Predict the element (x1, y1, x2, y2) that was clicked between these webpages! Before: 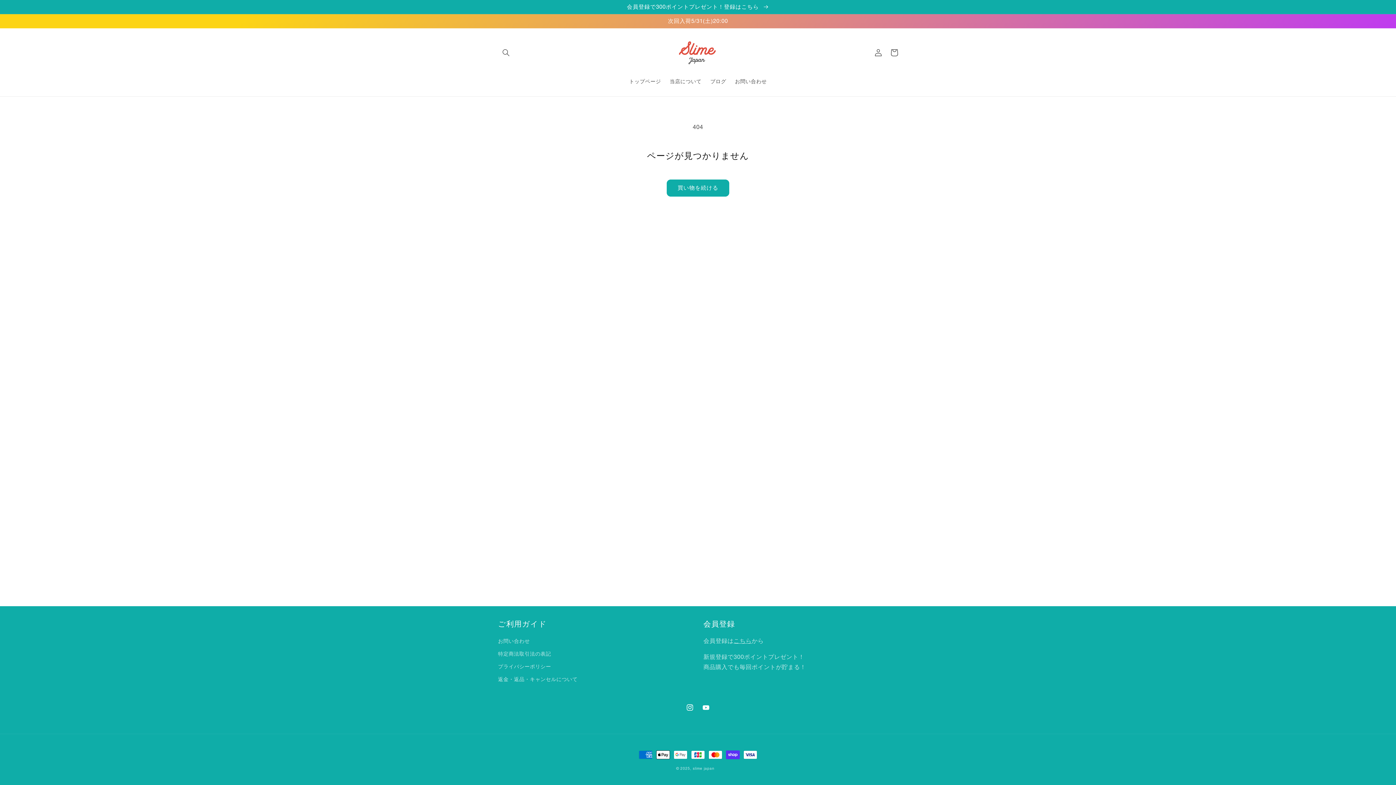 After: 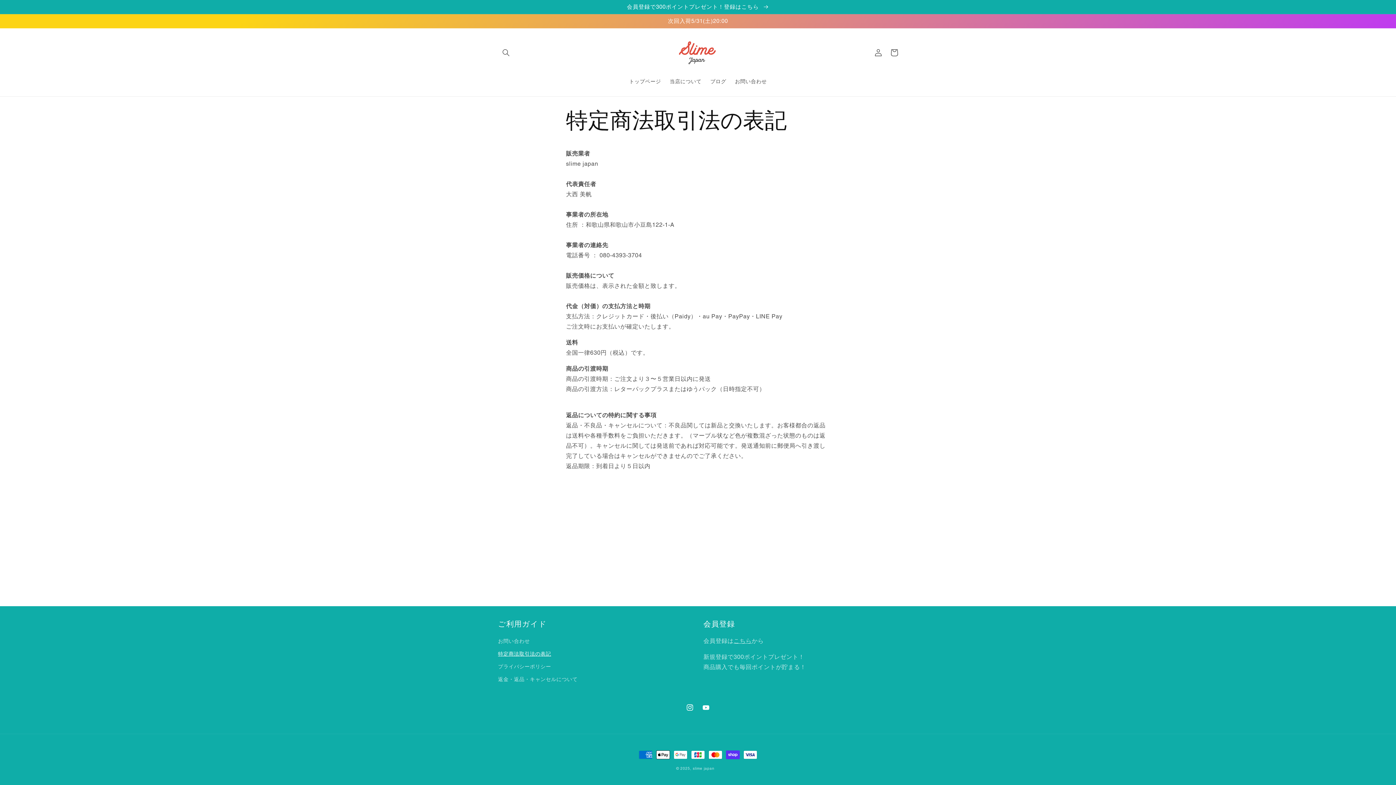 Action: label: 特定商法取引法の表記 bbox: (498, 648, 551, 660)